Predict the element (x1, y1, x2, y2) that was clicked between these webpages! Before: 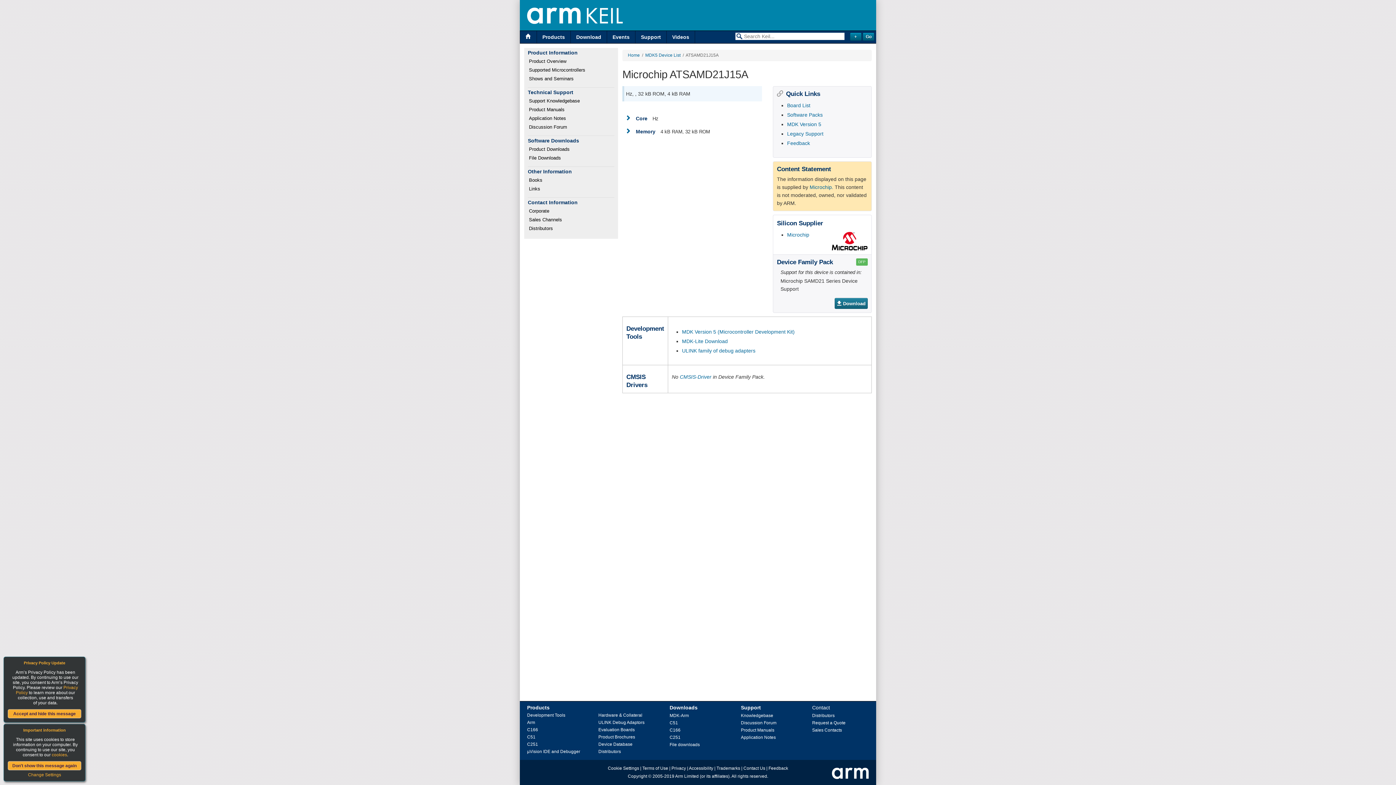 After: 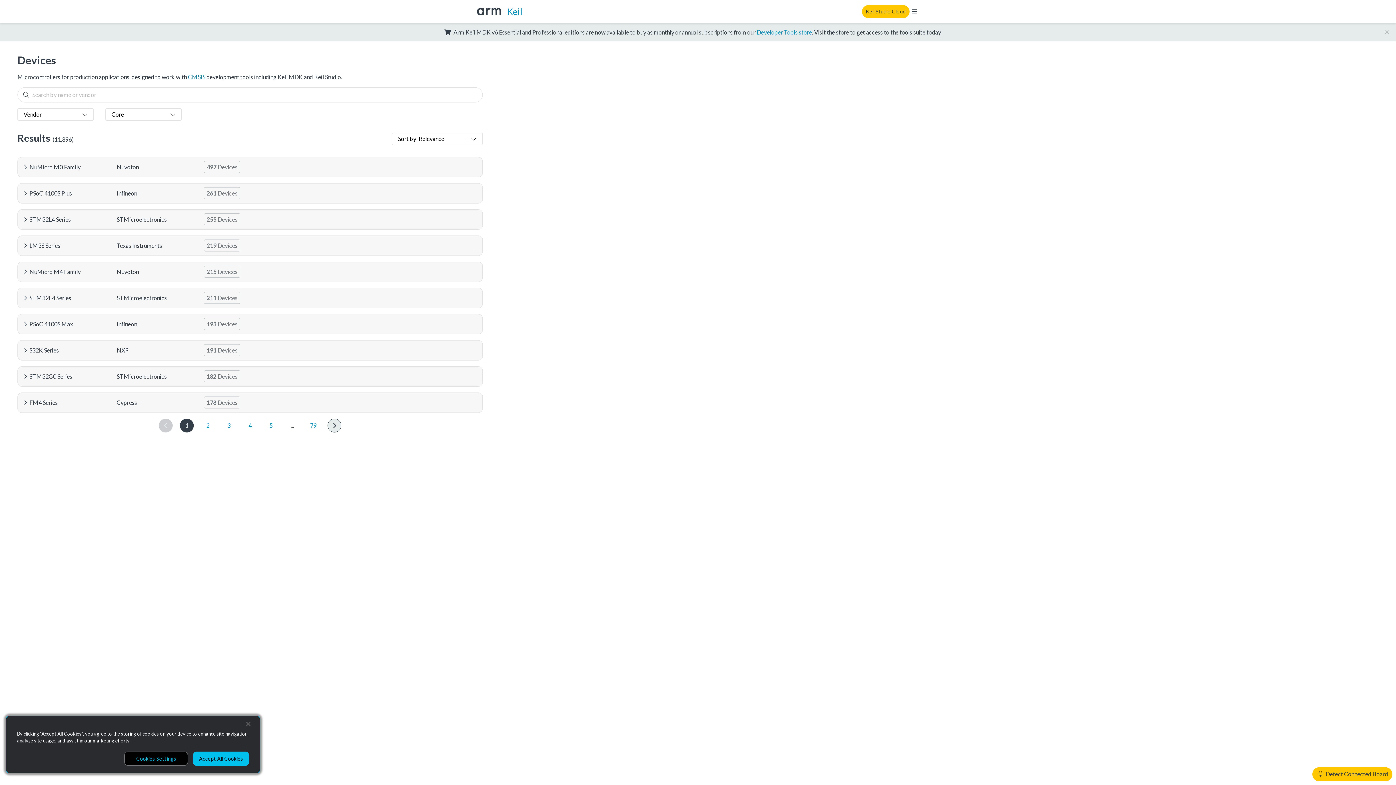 Action: label: Supported Microcontrollers bbox: (528, 66, 614, 73)